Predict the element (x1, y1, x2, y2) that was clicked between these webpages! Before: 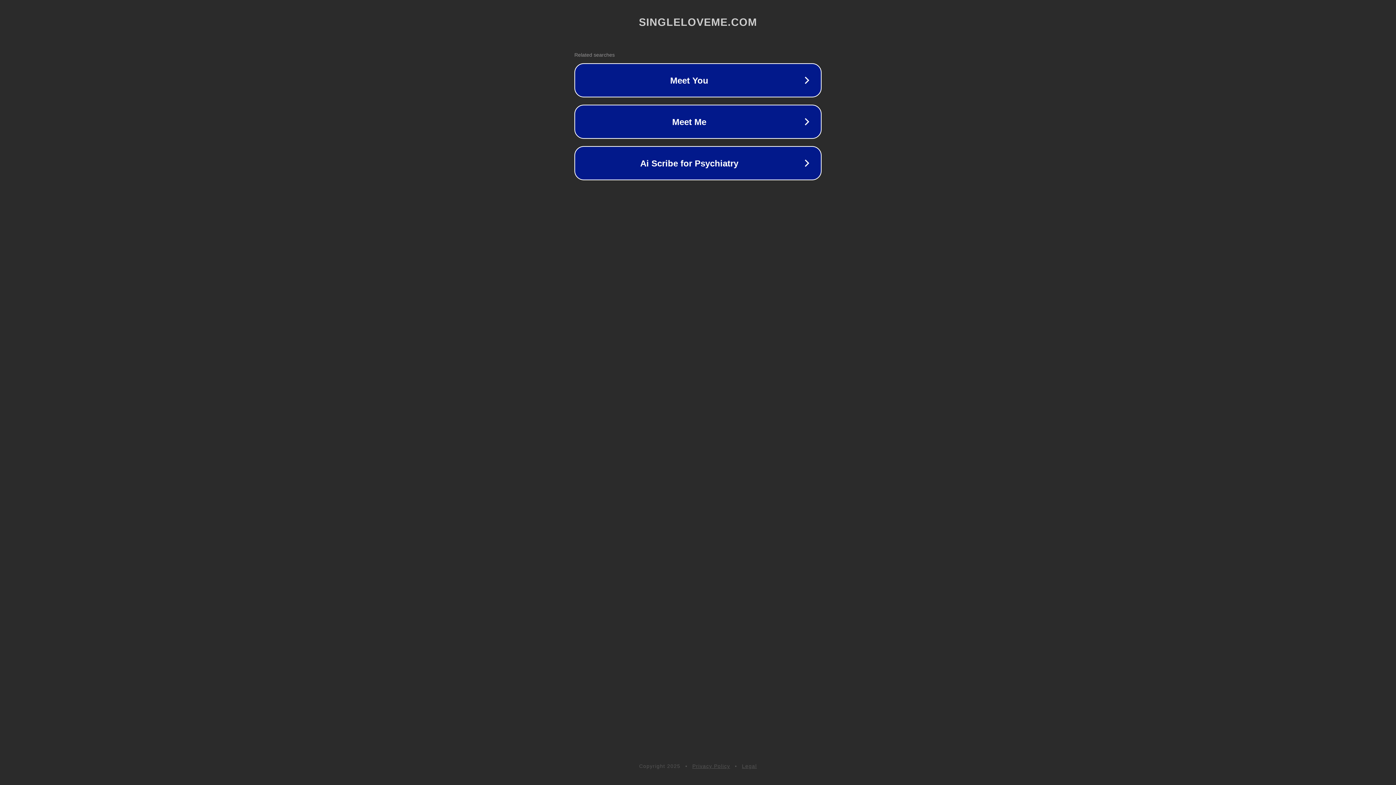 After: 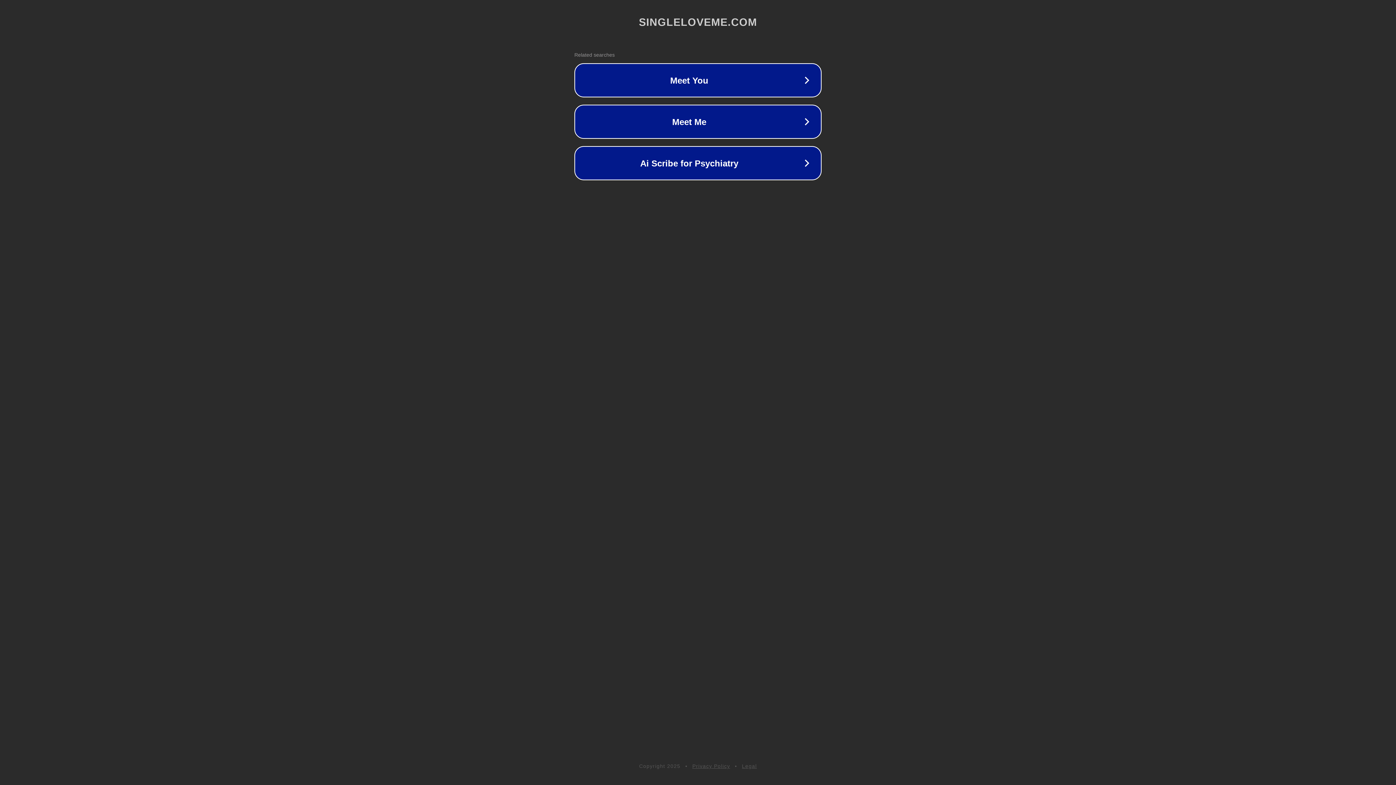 Action: bbox: (742, 763, 757, 769) label: Legal